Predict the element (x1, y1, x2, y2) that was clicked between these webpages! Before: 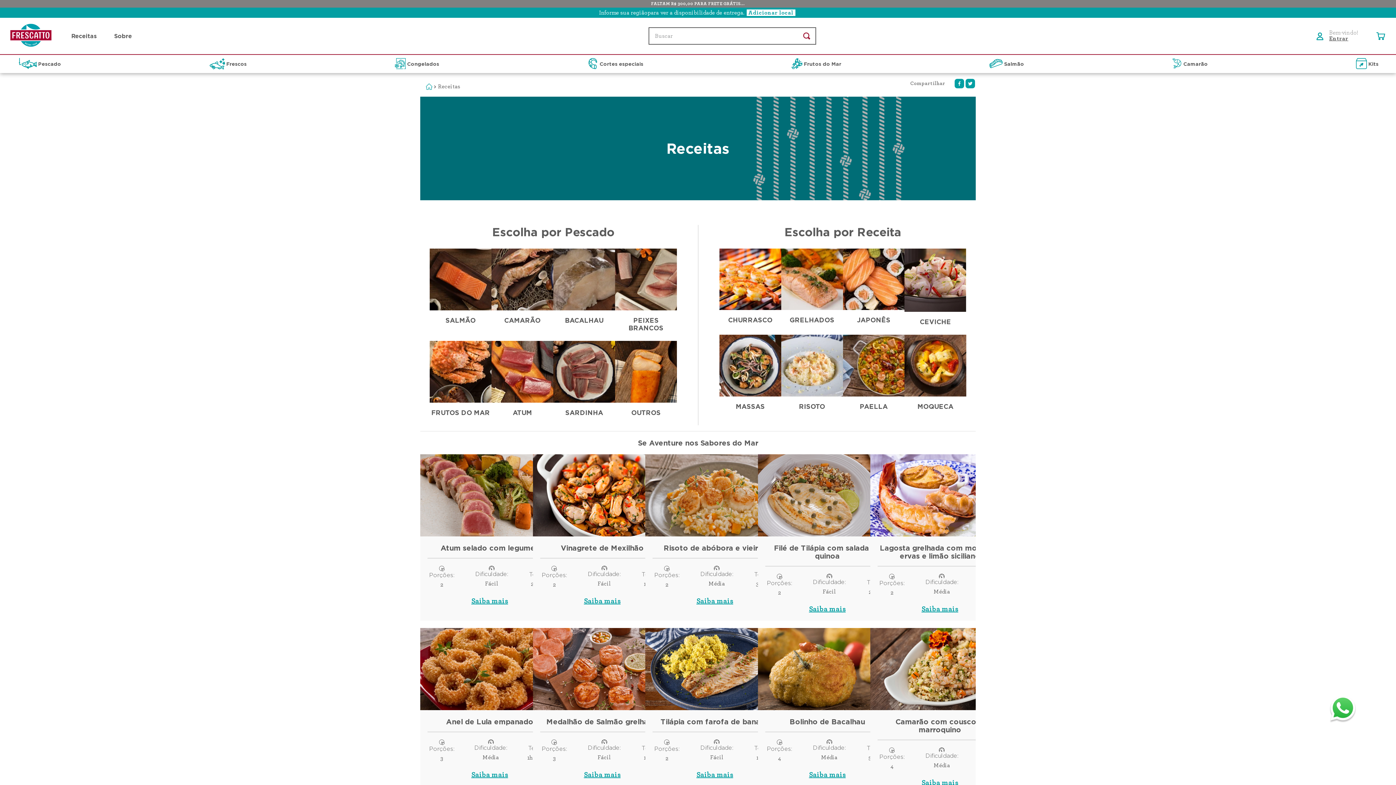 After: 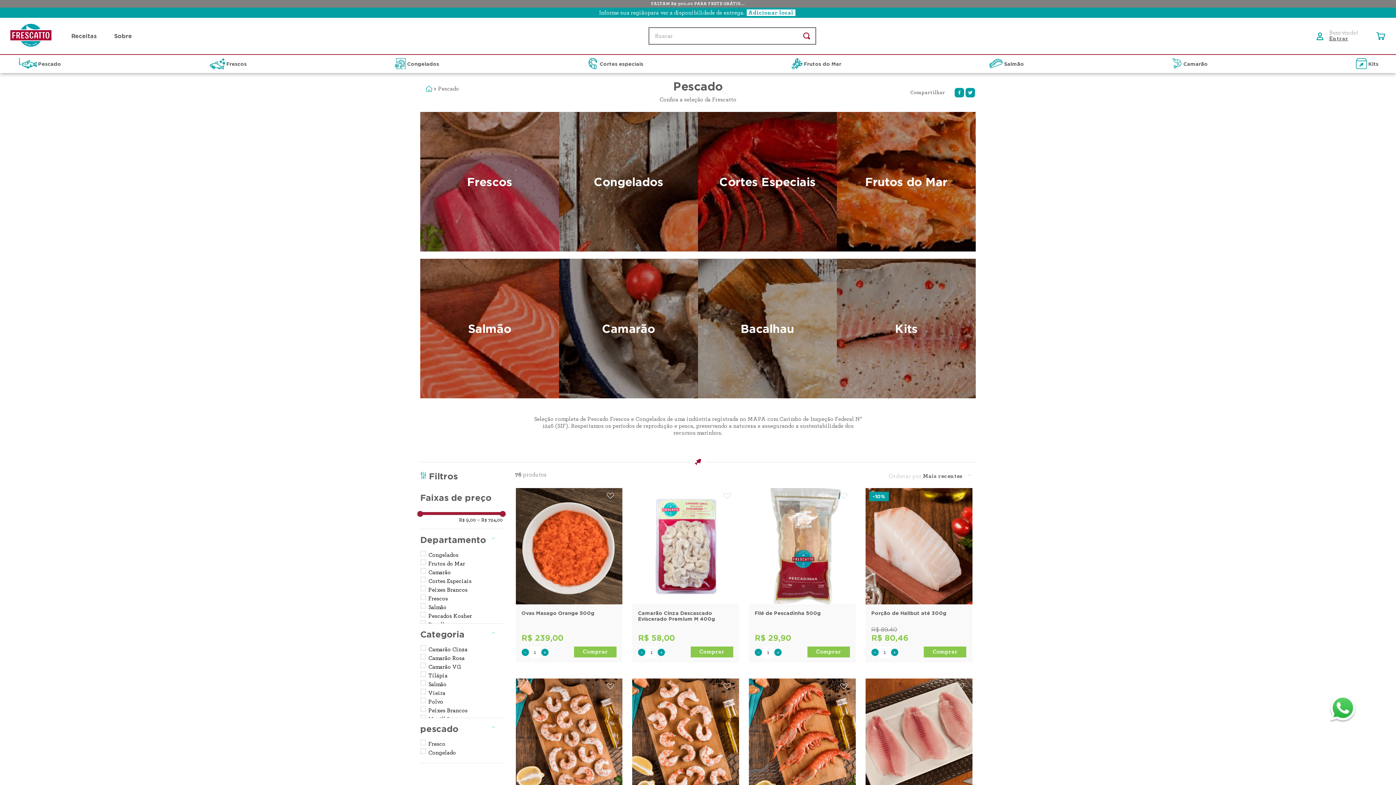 Action: bbox: (698, 704, 805, 709)